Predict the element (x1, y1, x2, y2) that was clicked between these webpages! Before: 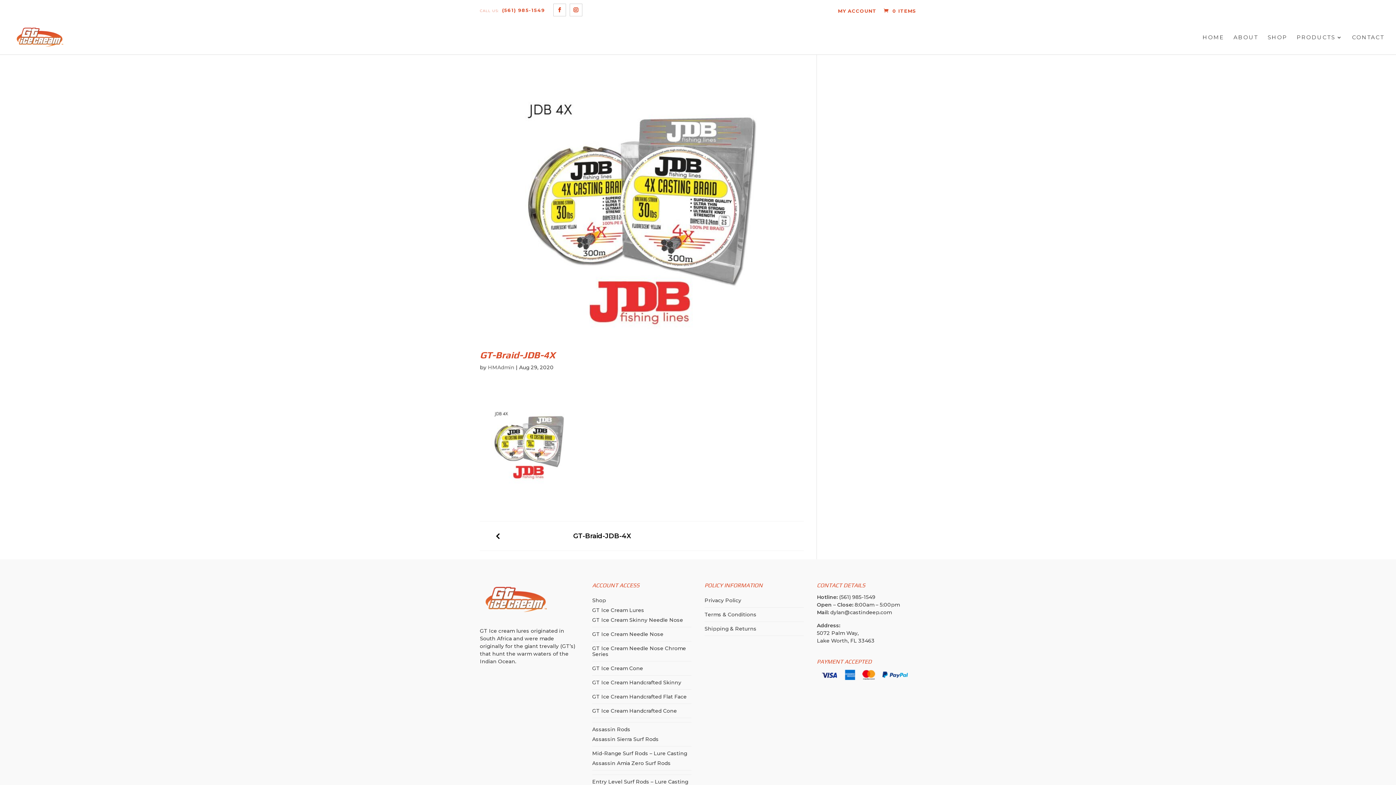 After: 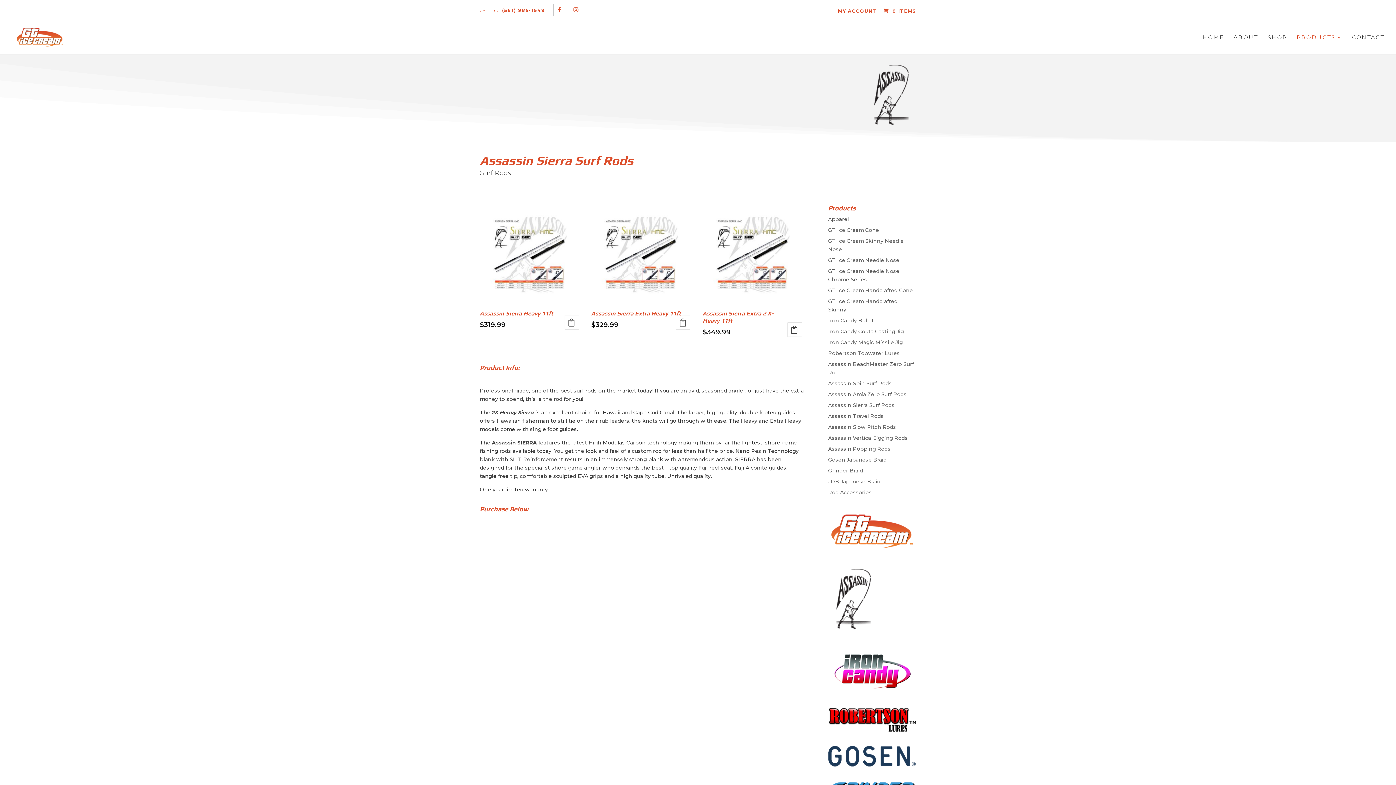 Action: label: Assassin Sierra Surf Rods bbox: (592, 736, 658, 742)